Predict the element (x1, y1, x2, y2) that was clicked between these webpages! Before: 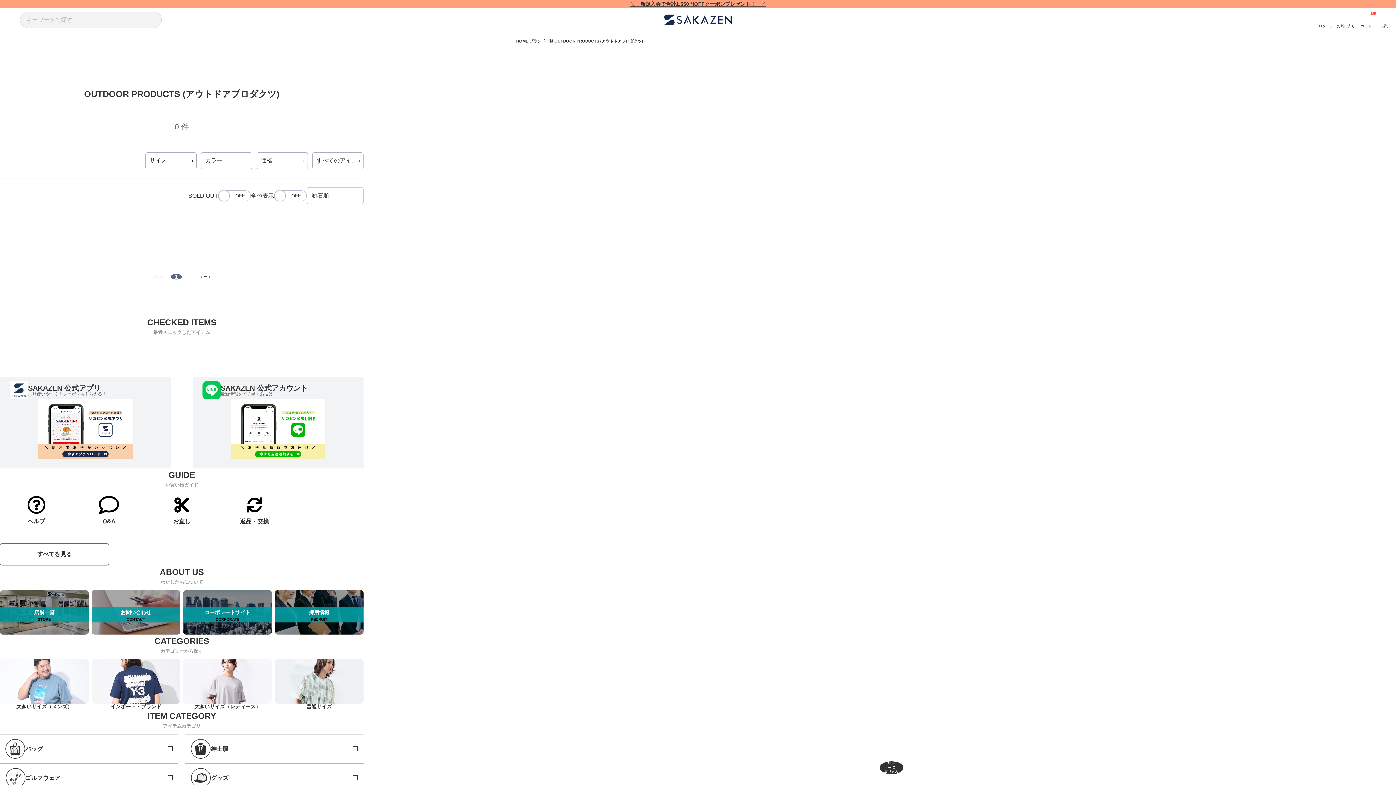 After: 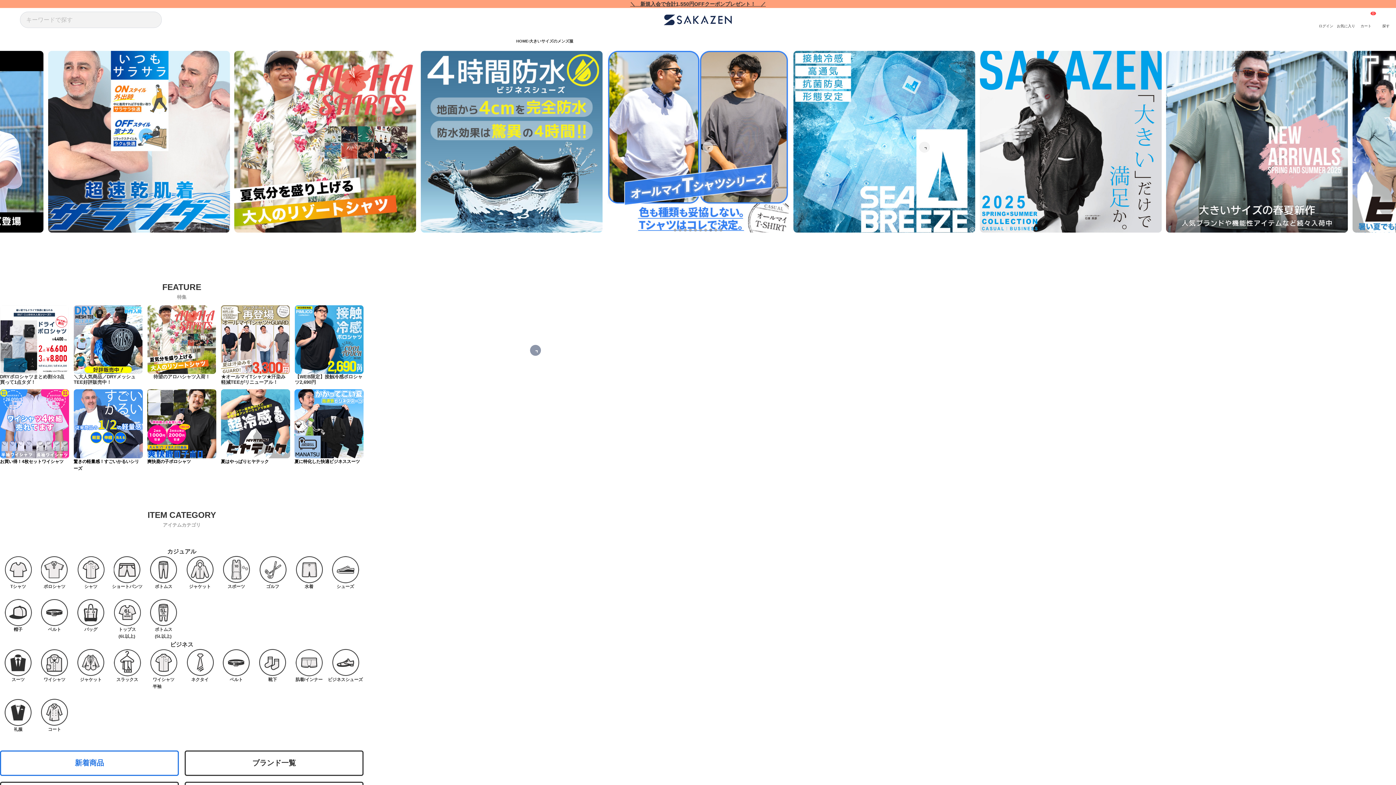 Action: label: 大きいサイズ（メンズ） bbox: (0, 659, 88, 709)